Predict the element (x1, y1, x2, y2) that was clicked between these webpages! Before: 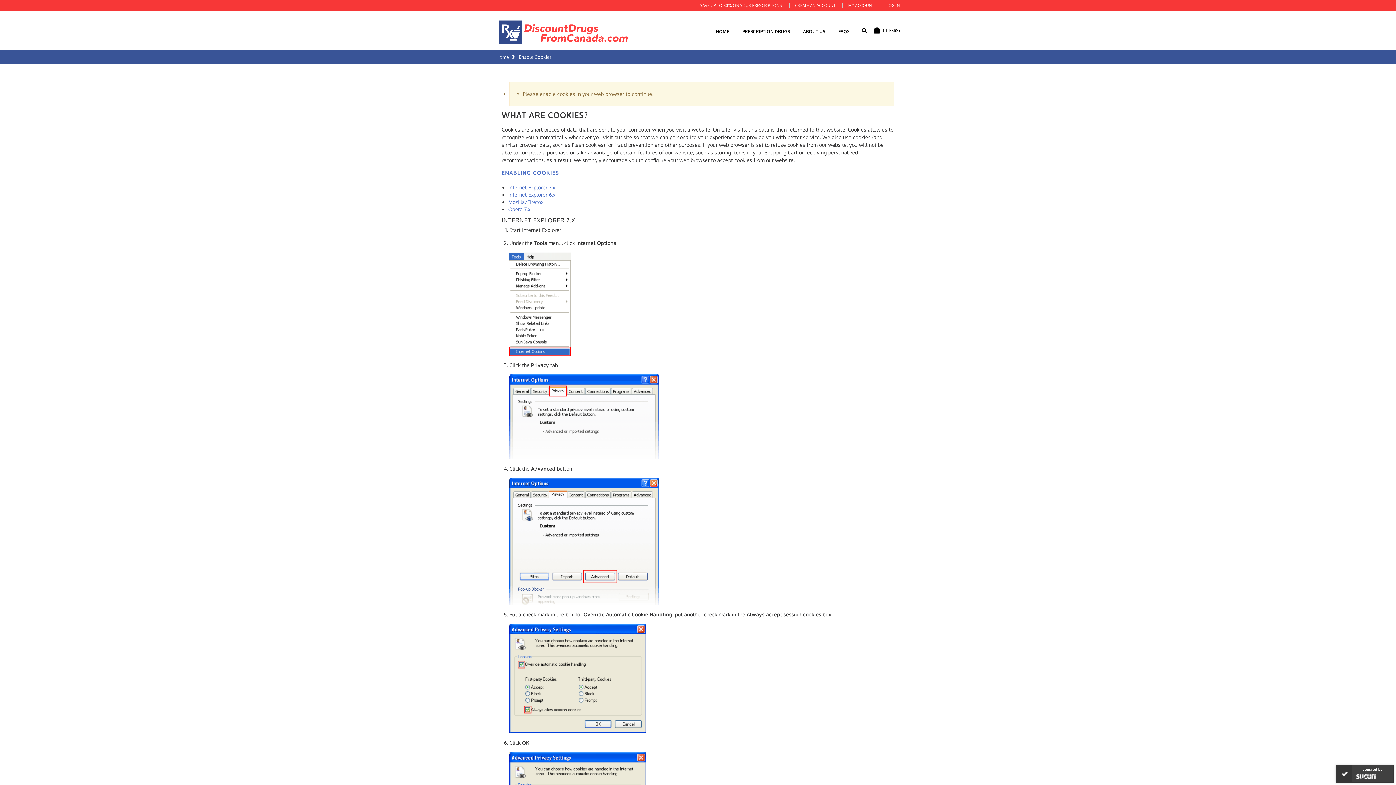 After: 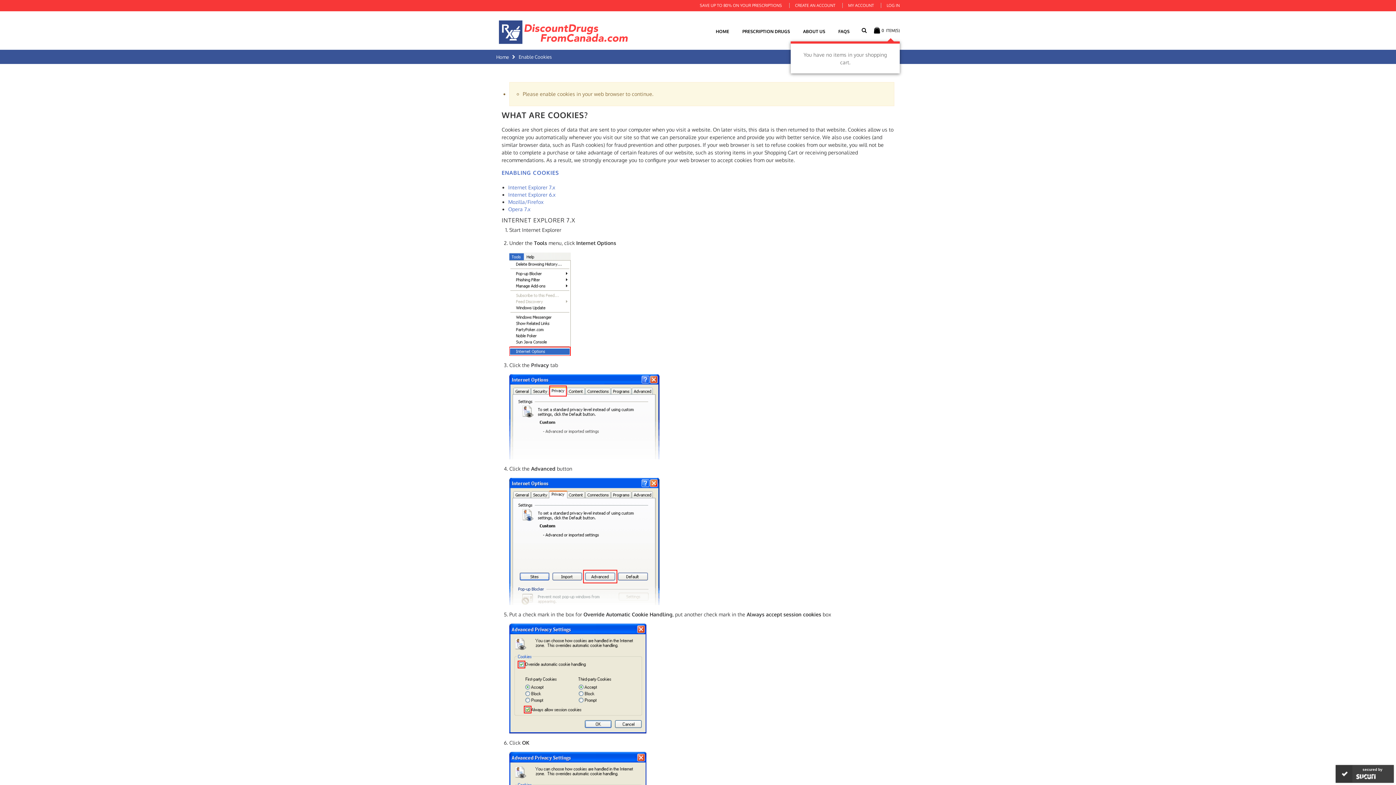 Action: bbox: (872, 23, 900, 37) label: 0ITEM(S)